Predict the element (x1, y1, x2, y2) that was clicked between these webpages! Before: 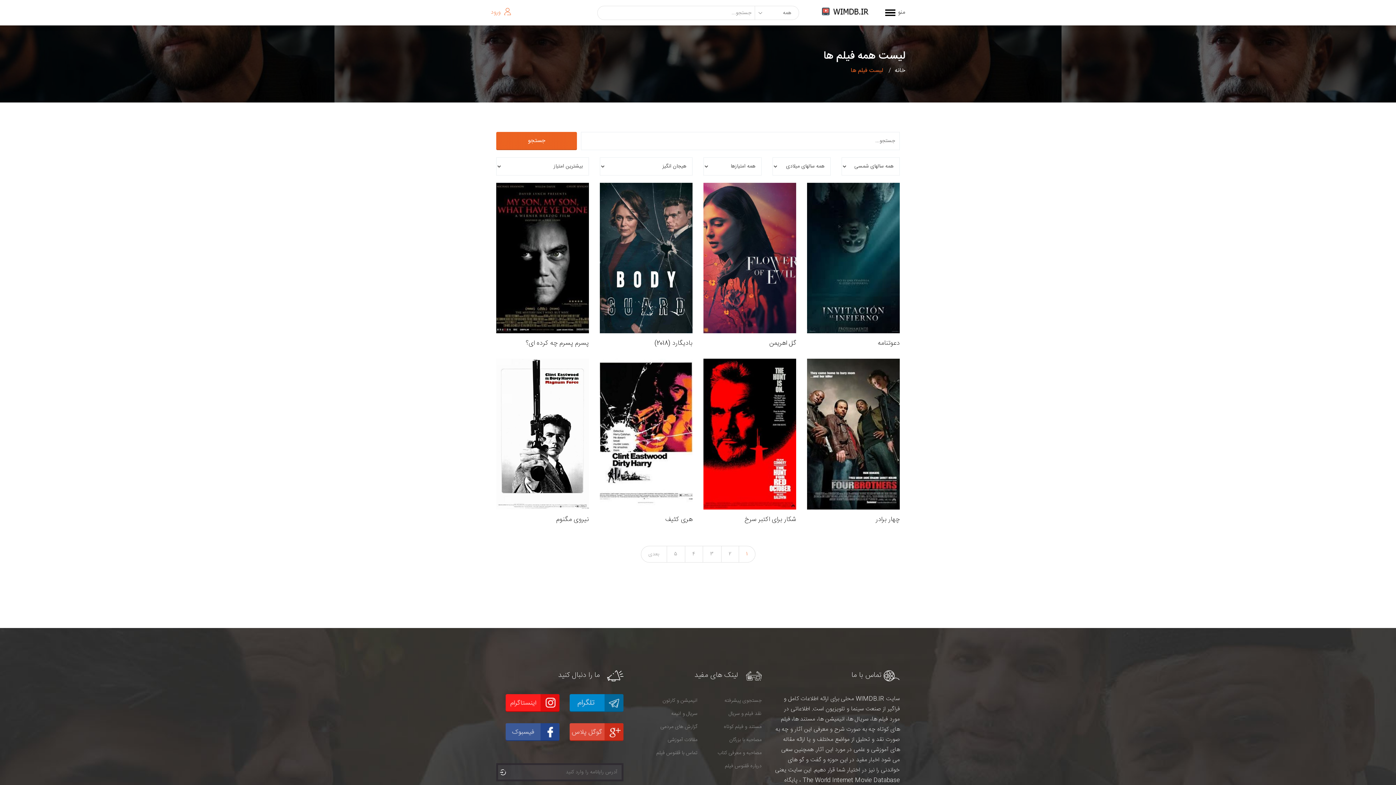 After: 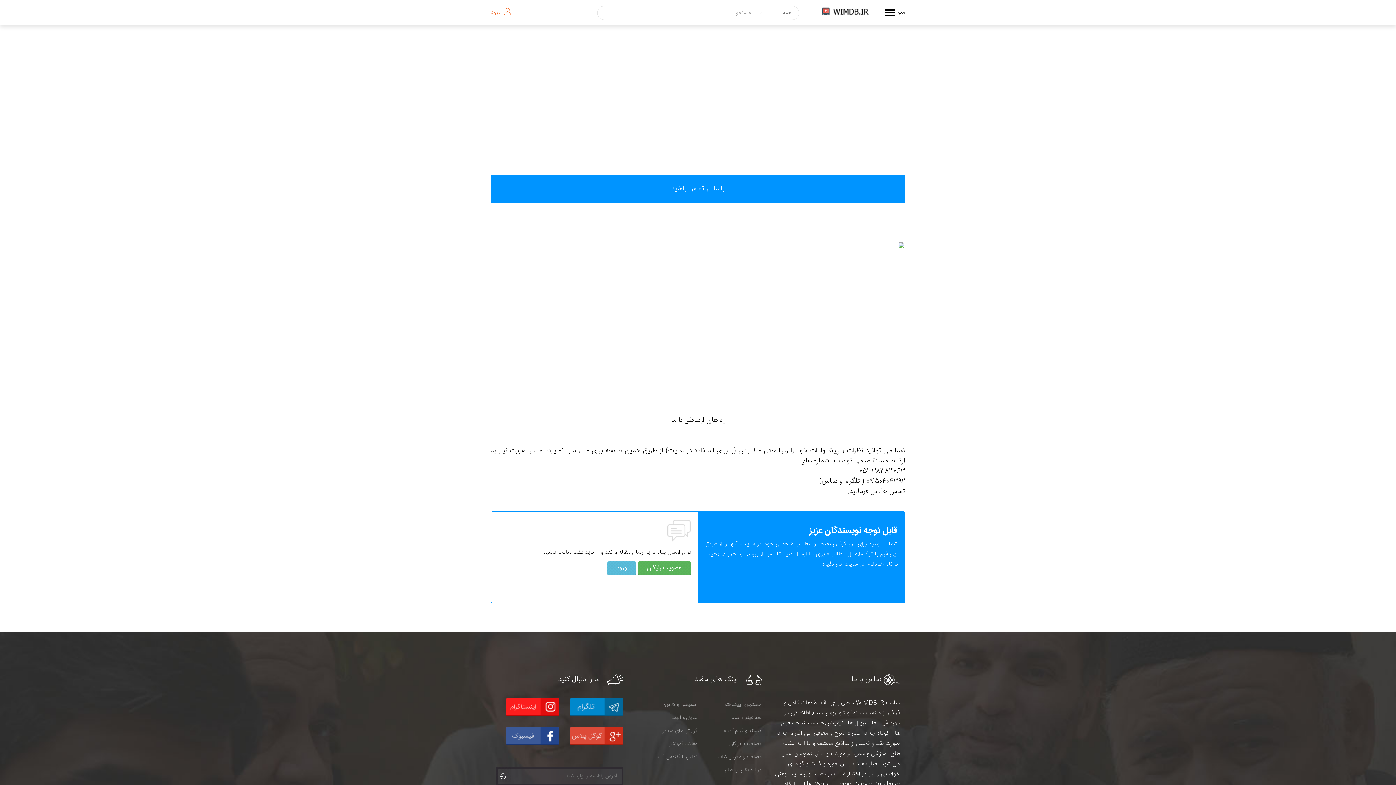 Action: bbox: (656, 746, 697, 759) label: تماس با ققنوس فیلم